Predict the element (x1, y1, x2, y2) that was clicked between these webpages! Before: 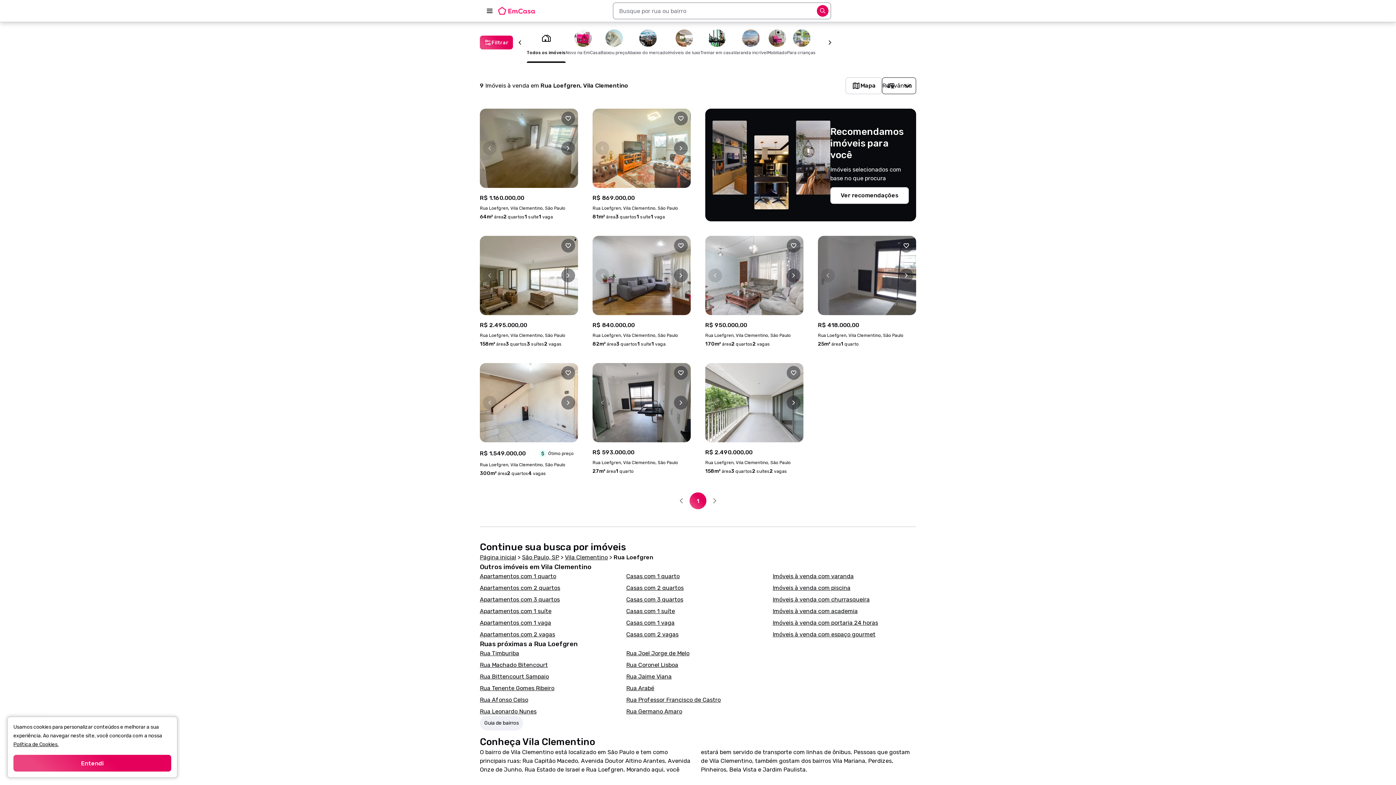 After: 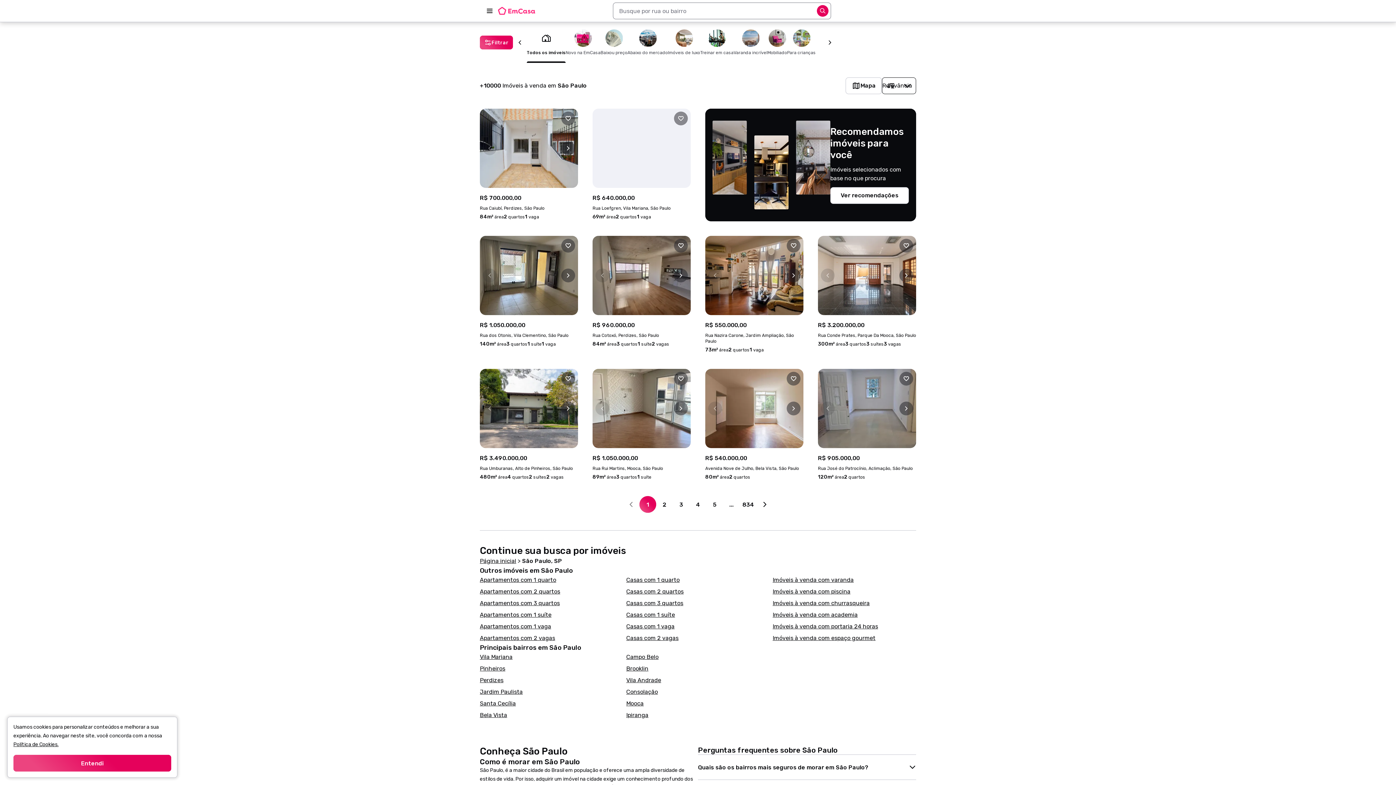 Action: label: São Paulo, SP bbox: (522, 553, 559, 562)